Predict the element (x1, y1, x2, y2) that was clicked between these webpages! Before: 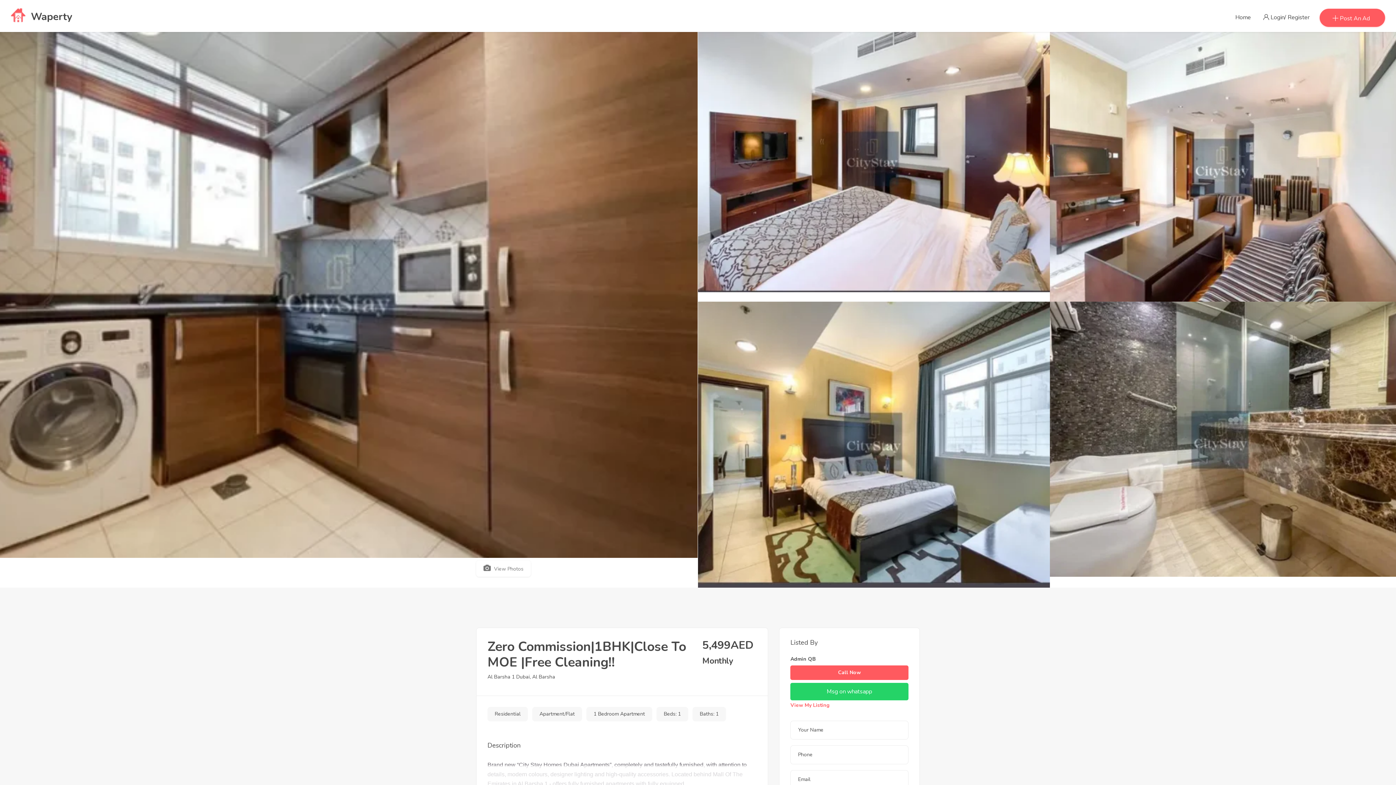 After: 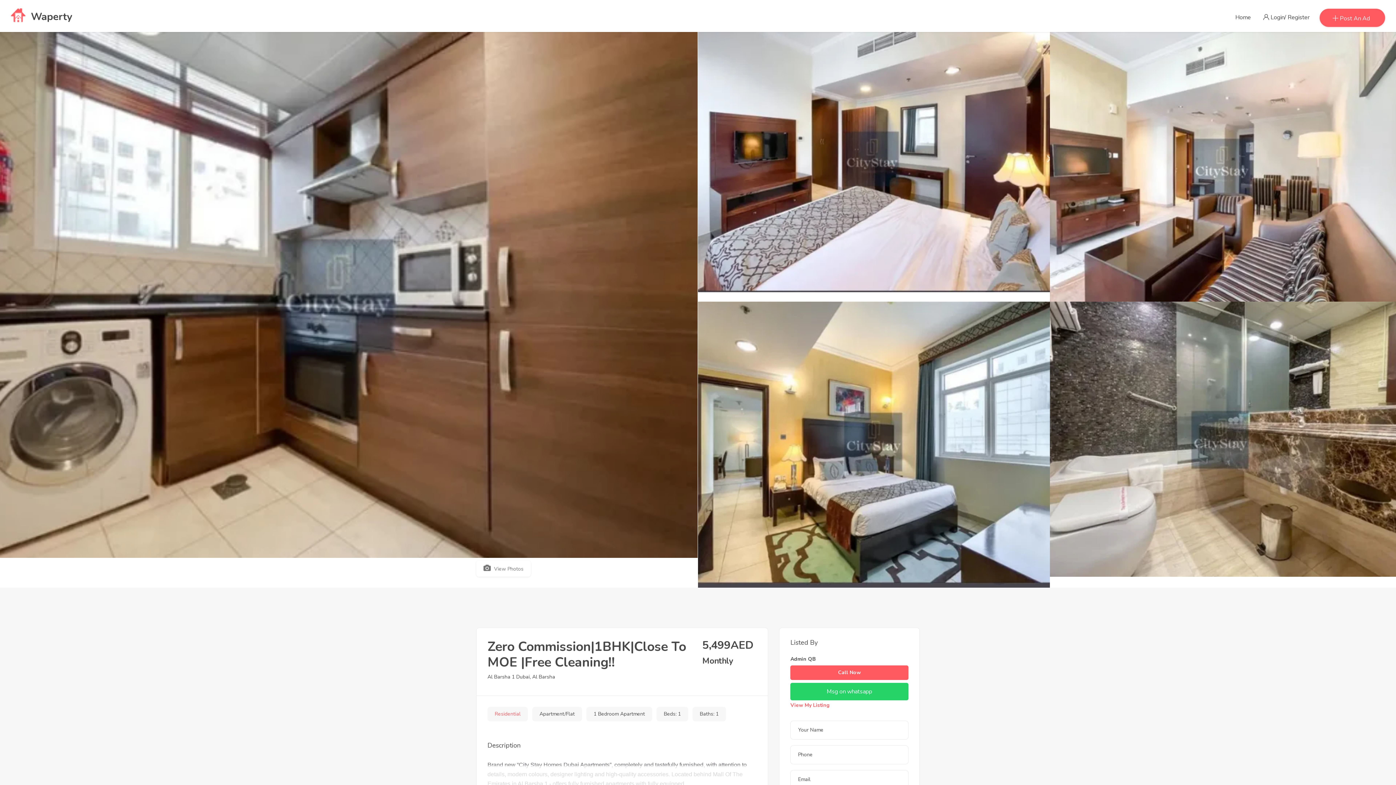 Action: label: Residential bbox: (494, 709, 520, 719)